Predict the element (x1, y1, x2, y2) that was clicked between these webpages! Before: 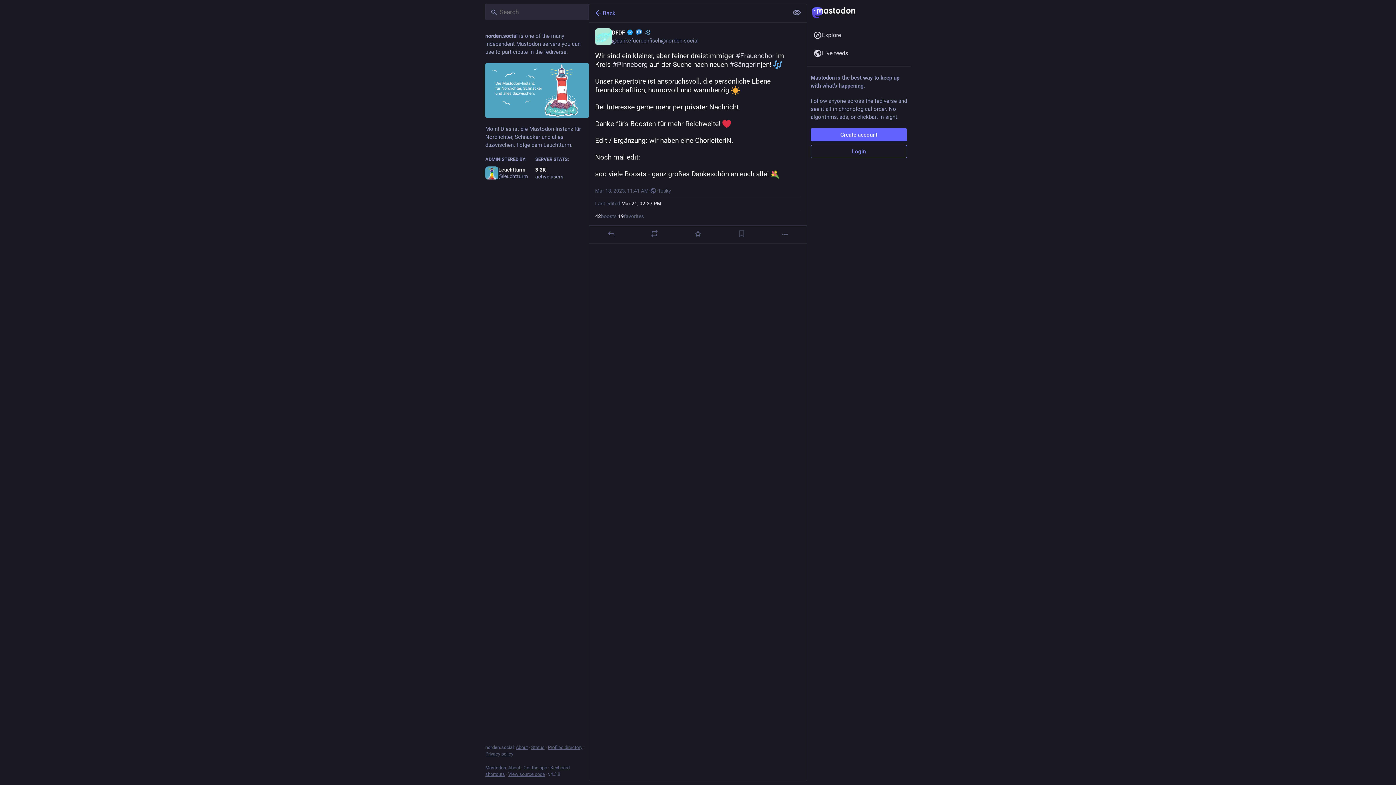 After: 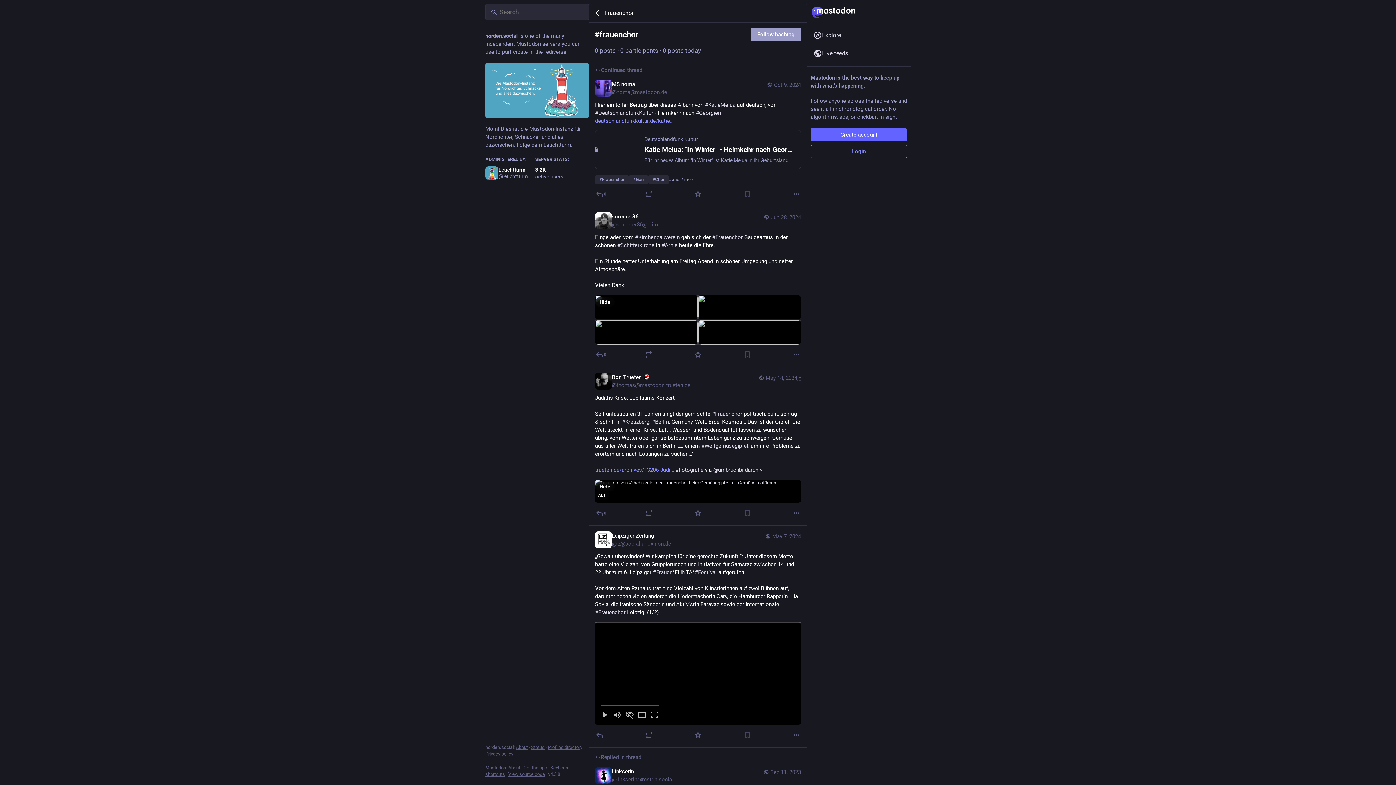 Action: bbox: (736, 51, 774, 60) label: #Frauenchor